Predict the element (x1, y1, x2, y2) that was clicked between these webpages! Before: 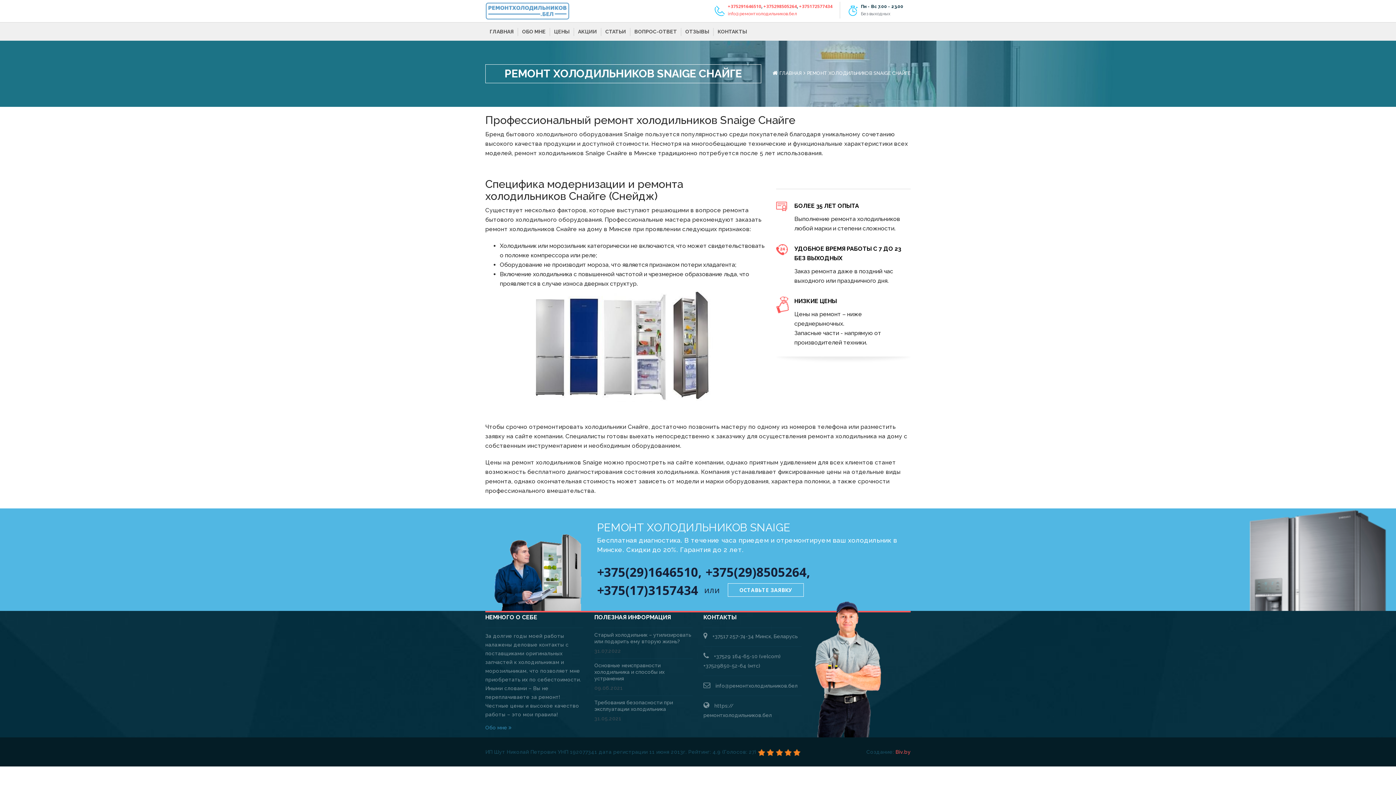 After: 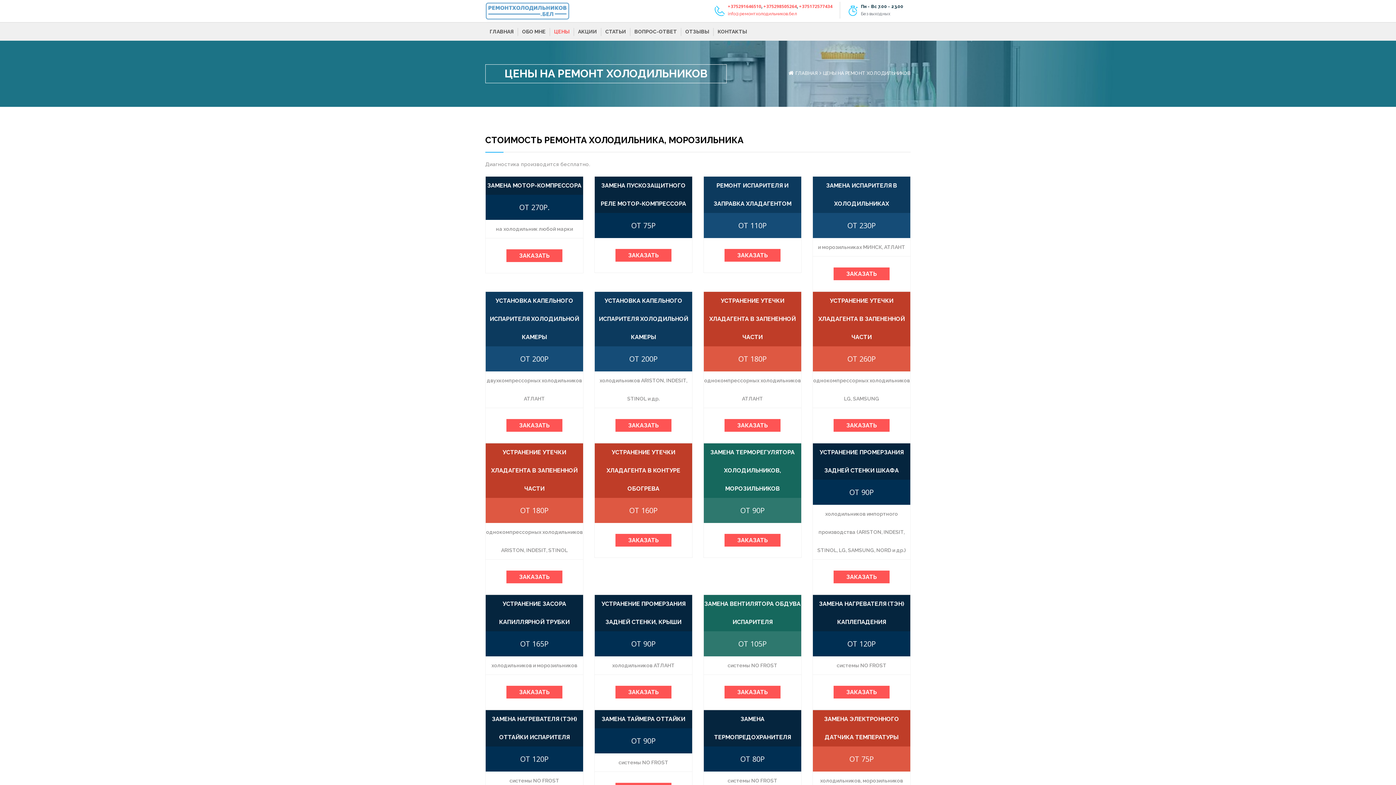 Action: bbox: (549, 22, 574, 40) label: ЦЕНЫ